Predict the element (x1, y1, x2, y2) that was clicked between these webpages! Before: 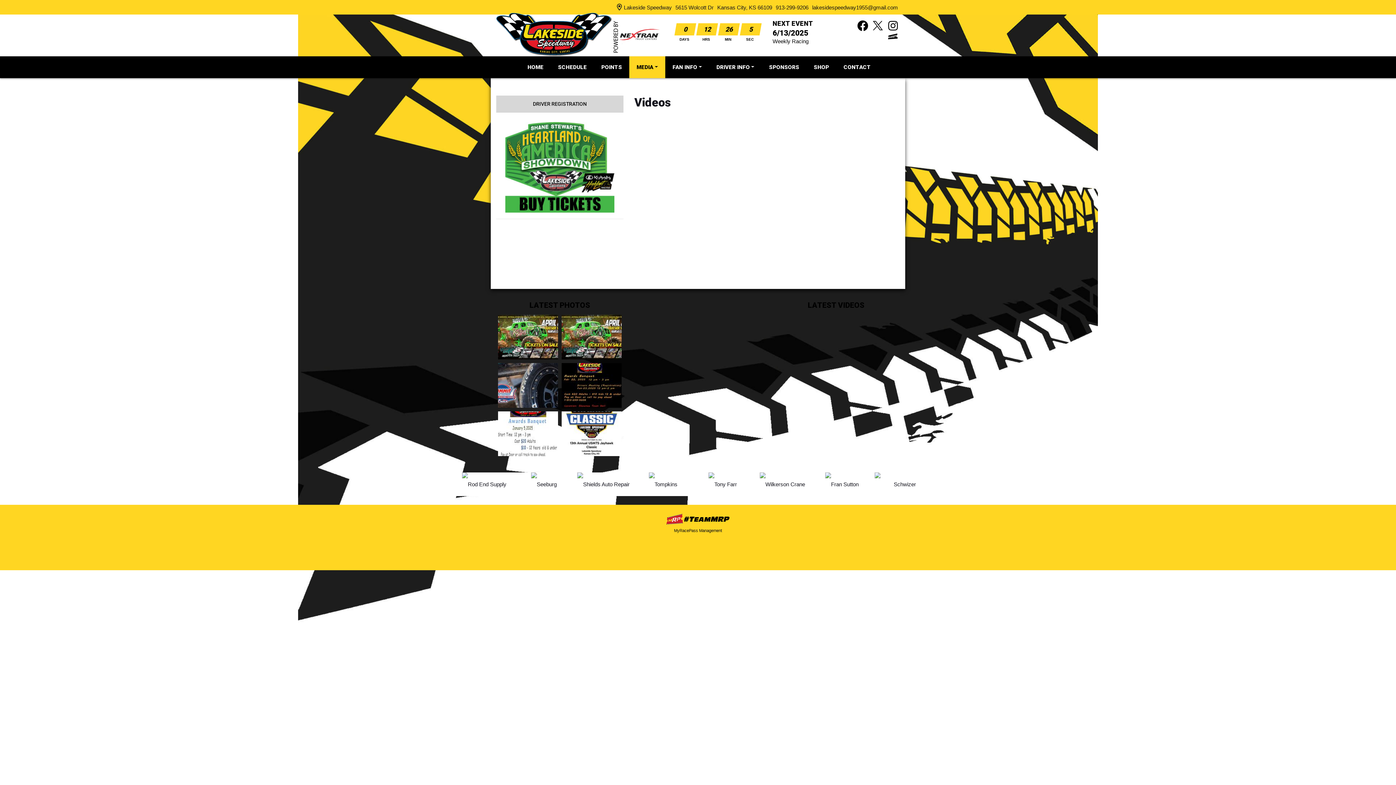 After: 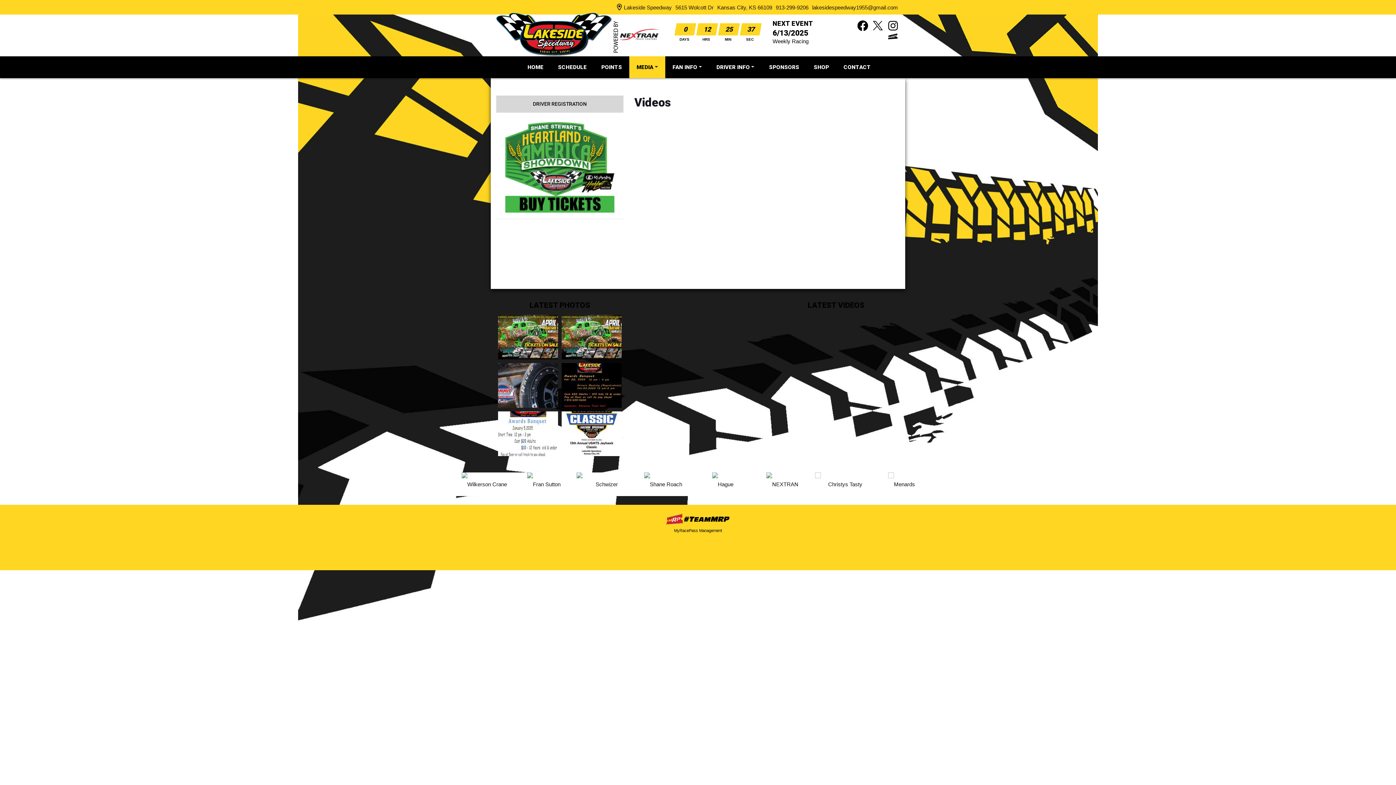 Action: bbox: (505, 163, 614, 170)